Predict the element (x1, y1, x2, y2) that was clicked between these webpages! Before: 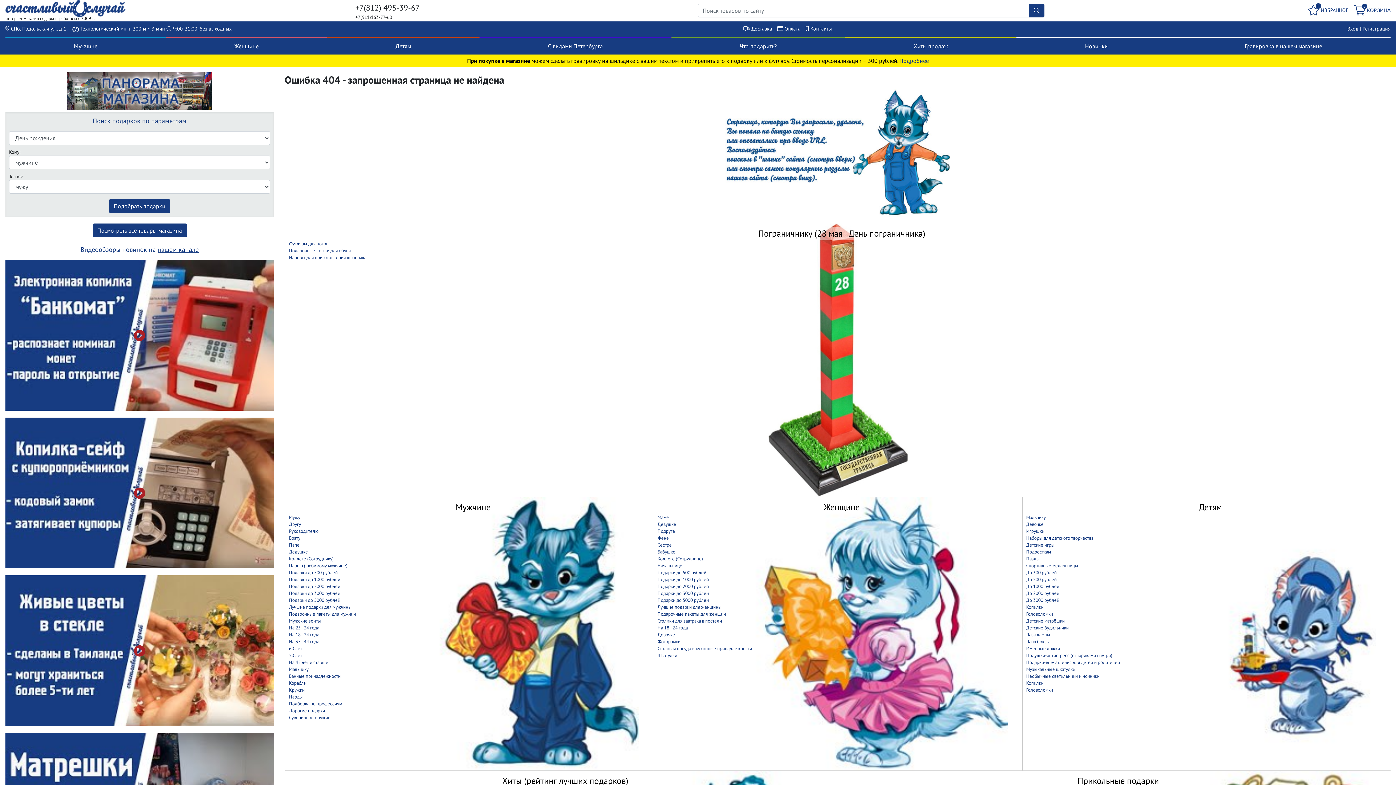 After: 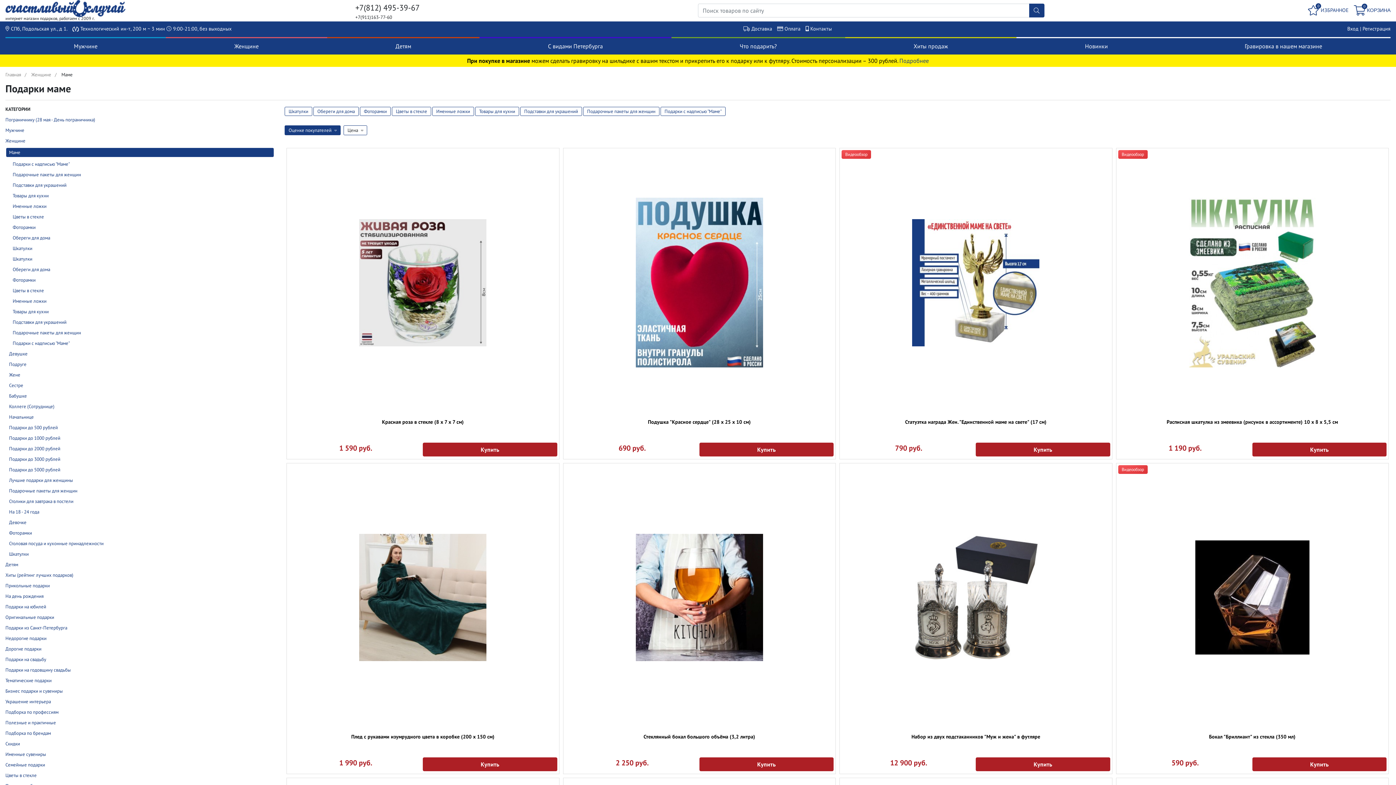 Action: label: Маме bbox: (657, 514, 669, 520)